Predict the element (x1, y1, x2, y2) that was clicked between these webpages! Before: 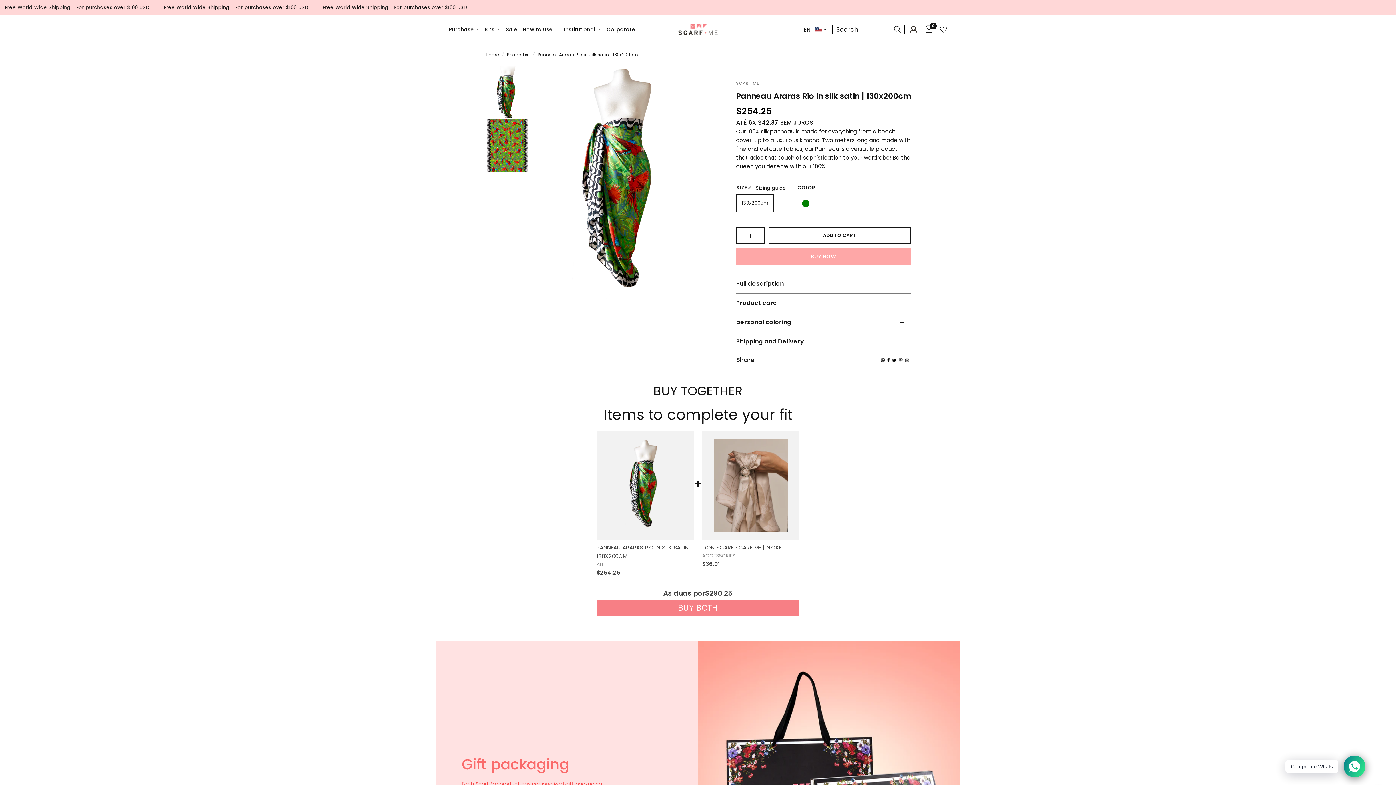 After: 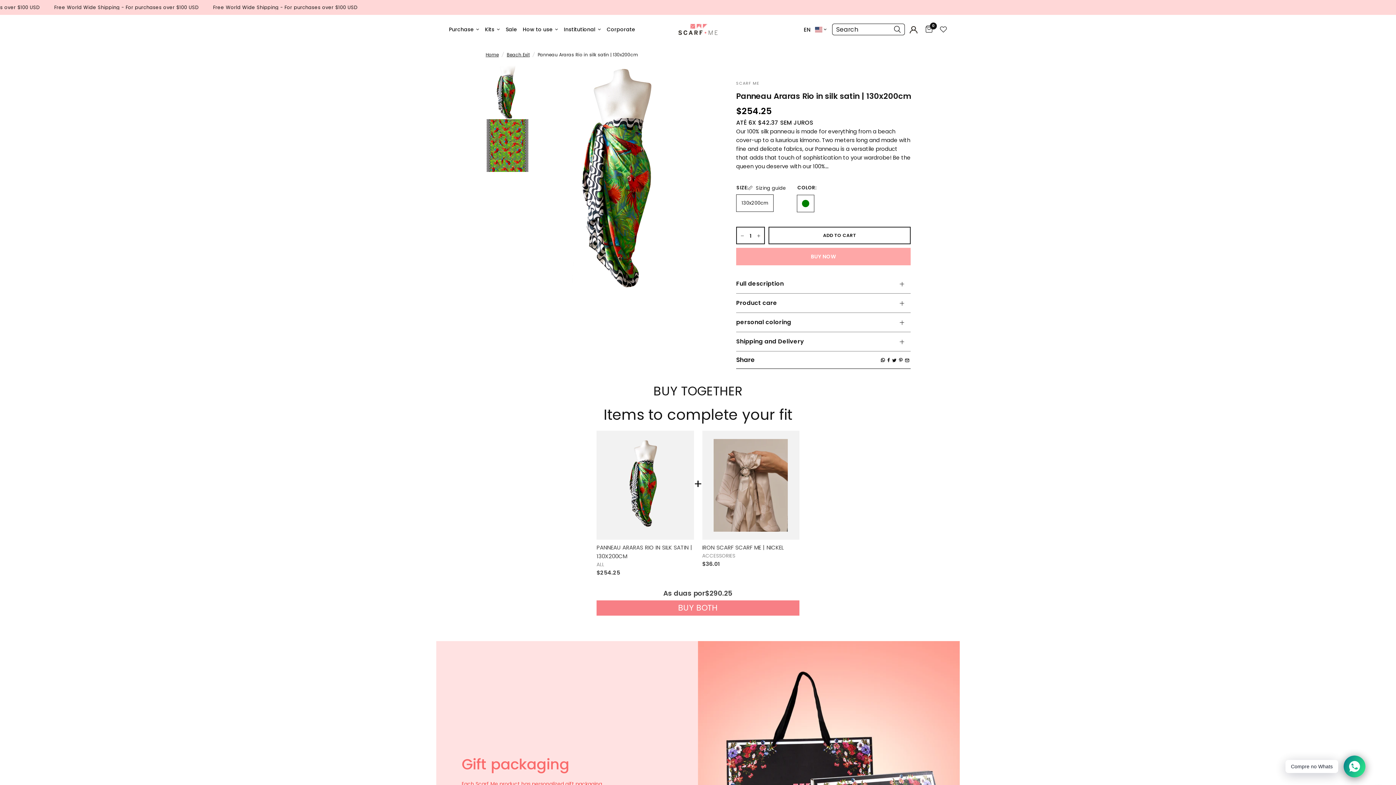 Action: bbox: (892, 355, 896, 365)